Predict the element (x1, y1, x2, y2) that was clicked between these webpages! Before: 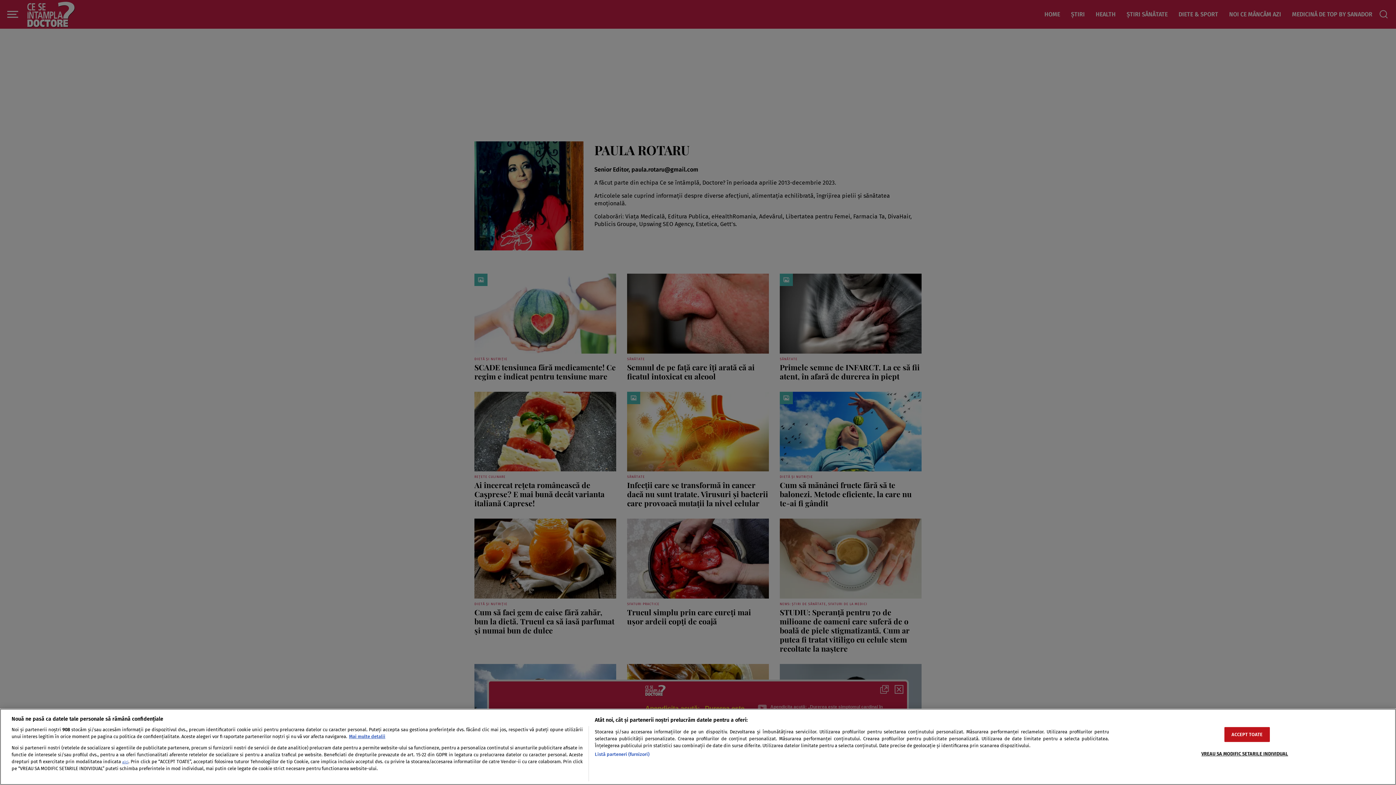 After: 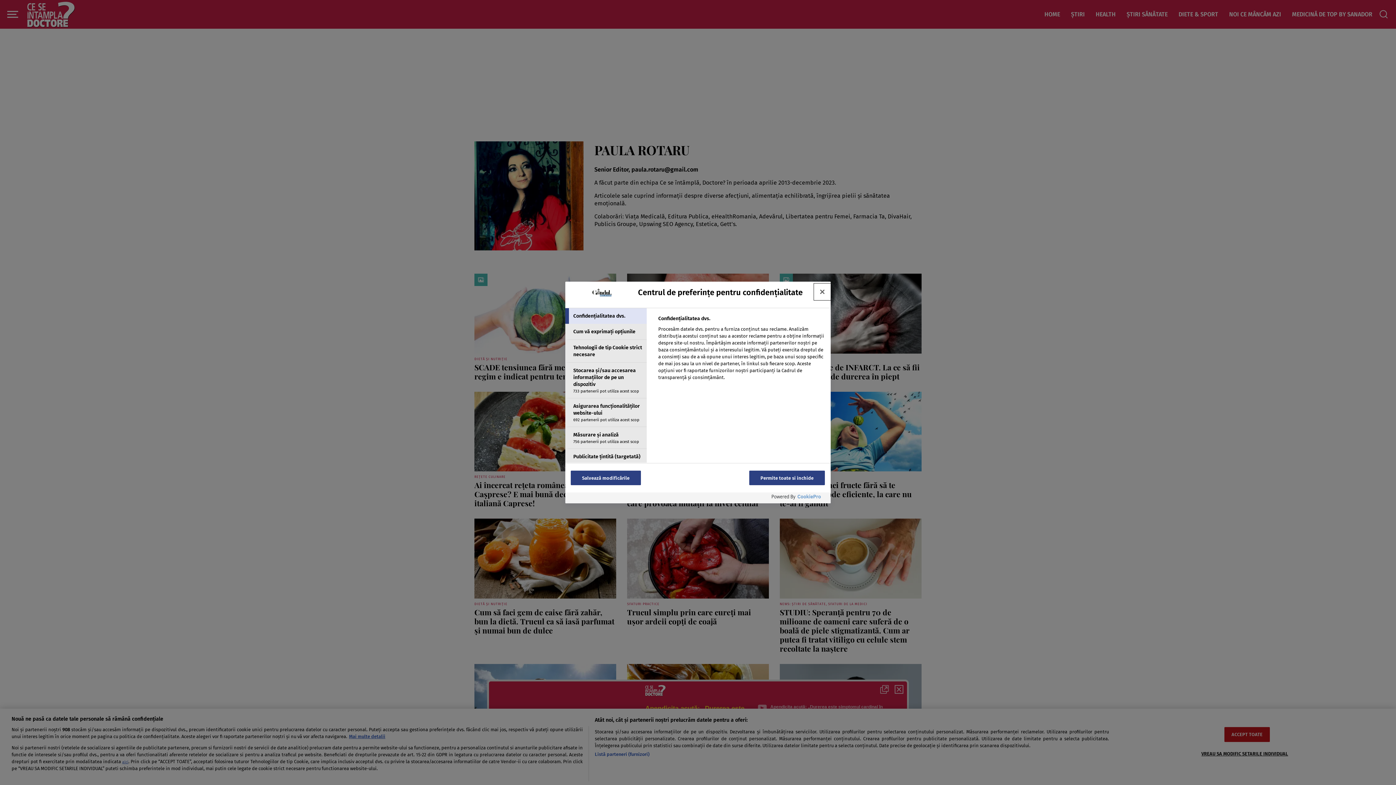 Action: bbox: (1201, 746, 1288, 761) label: VREAU SA MODIFIC SETARILE INDIVIDUAL